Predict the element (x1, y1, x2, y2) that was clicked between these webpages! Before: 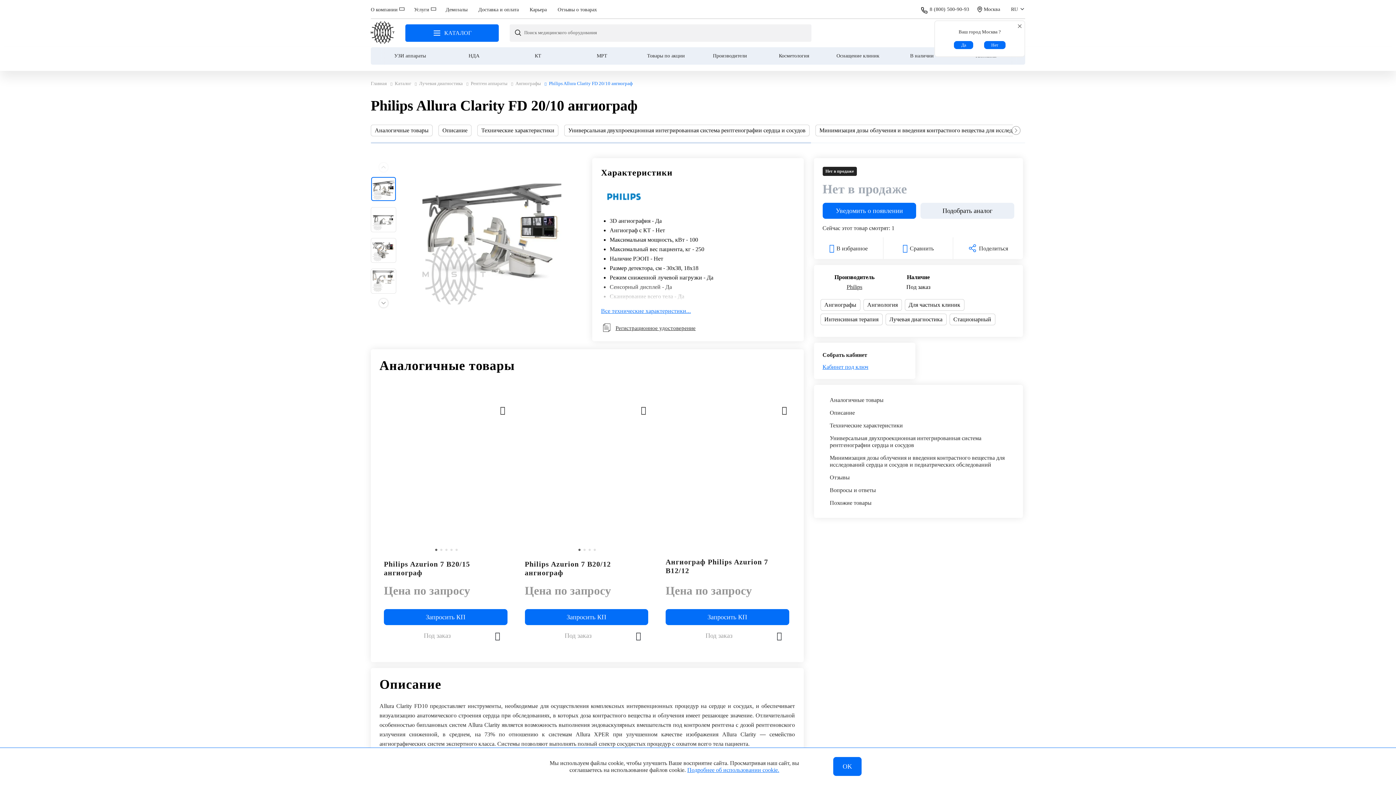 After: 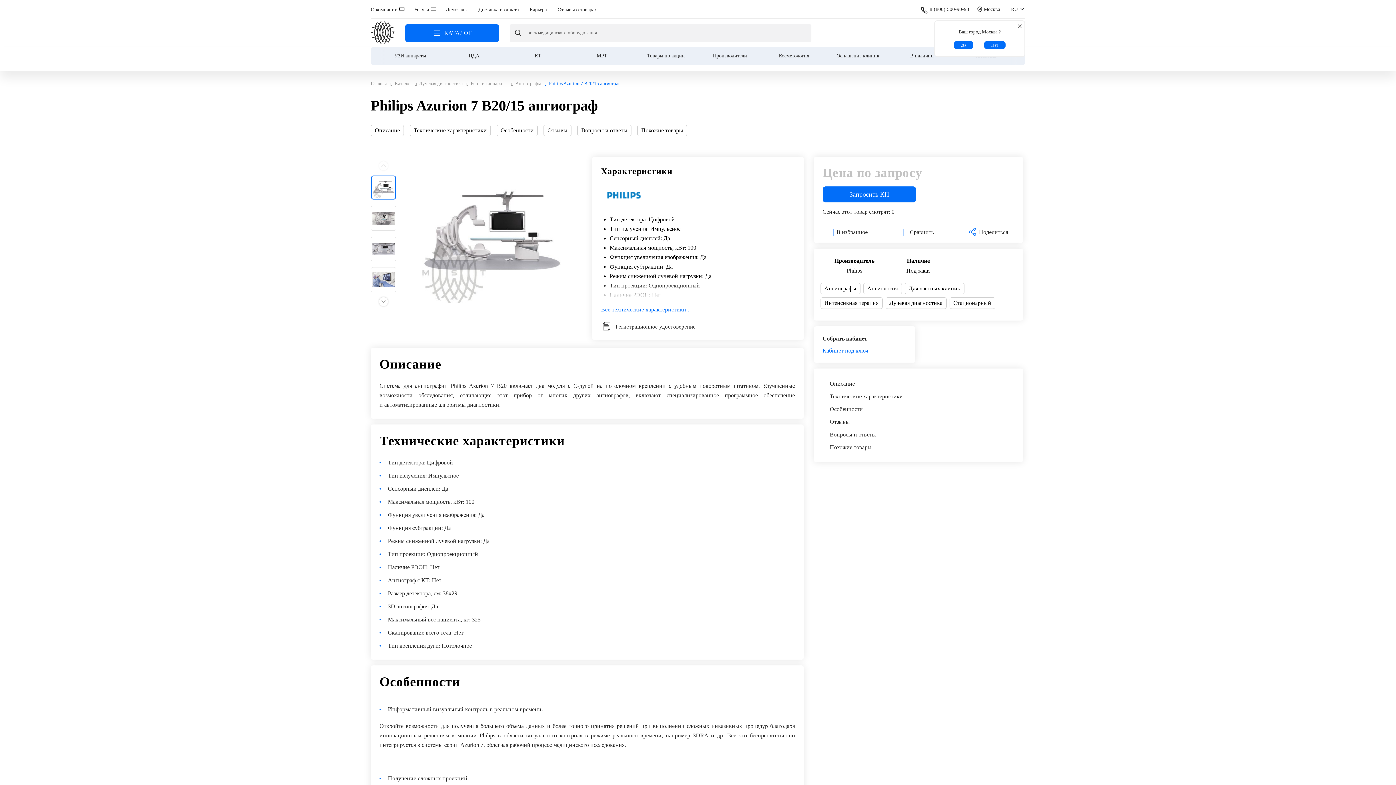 Action: bbox: (384, 560, 508, 577) label: Philips Azurion 7 B20/15 ангиограф